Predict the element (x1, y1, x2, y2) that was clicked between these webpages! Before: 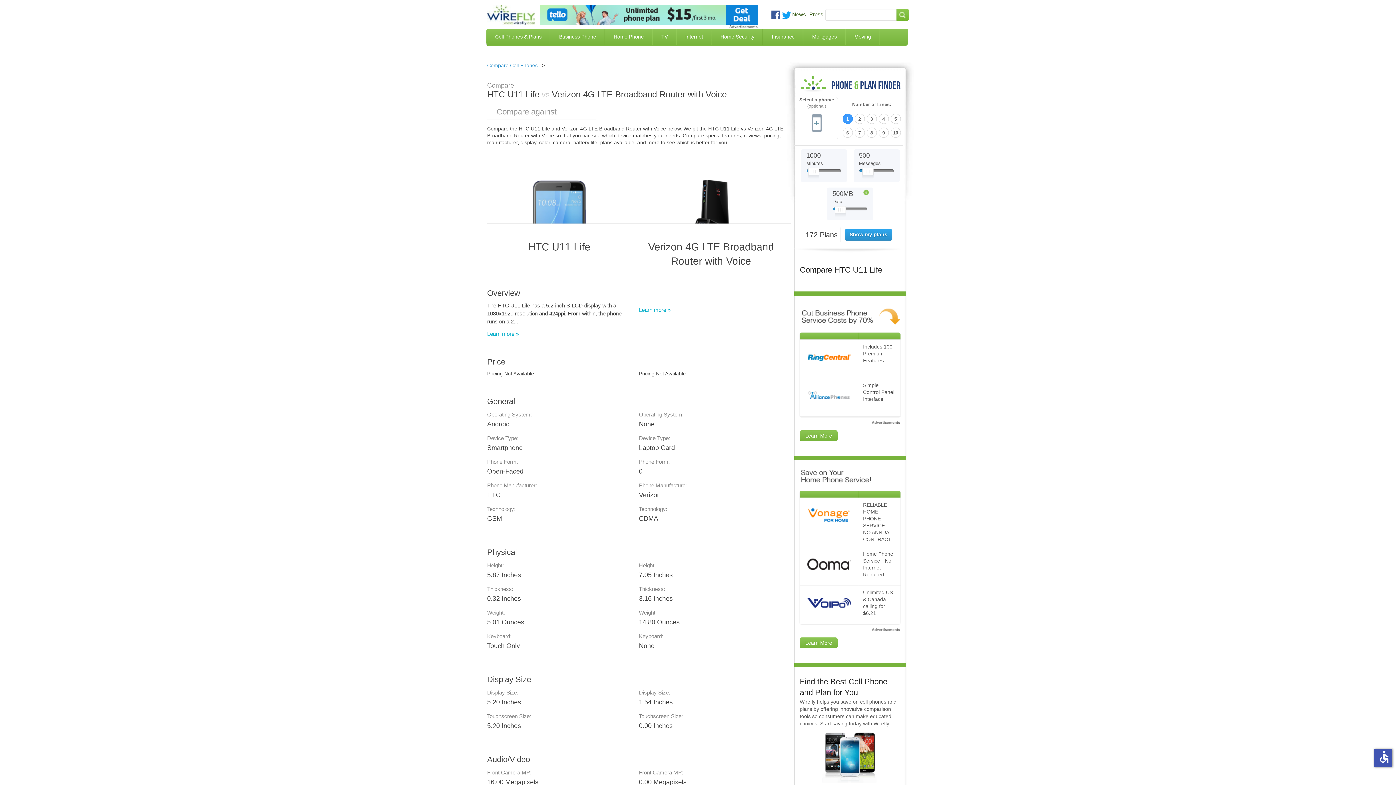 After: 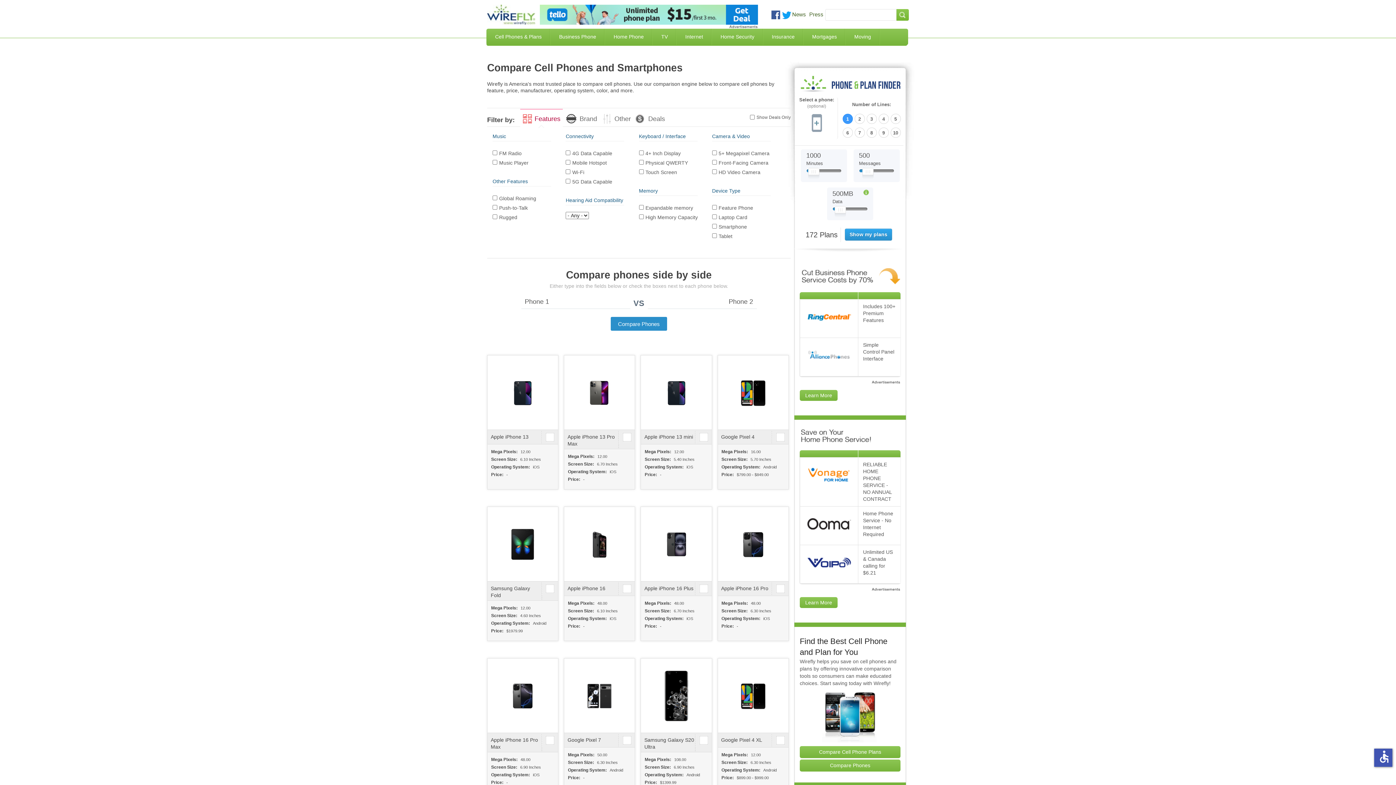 Action: bbox: (487, 62, 537, 68) label: Compare Cell Phones